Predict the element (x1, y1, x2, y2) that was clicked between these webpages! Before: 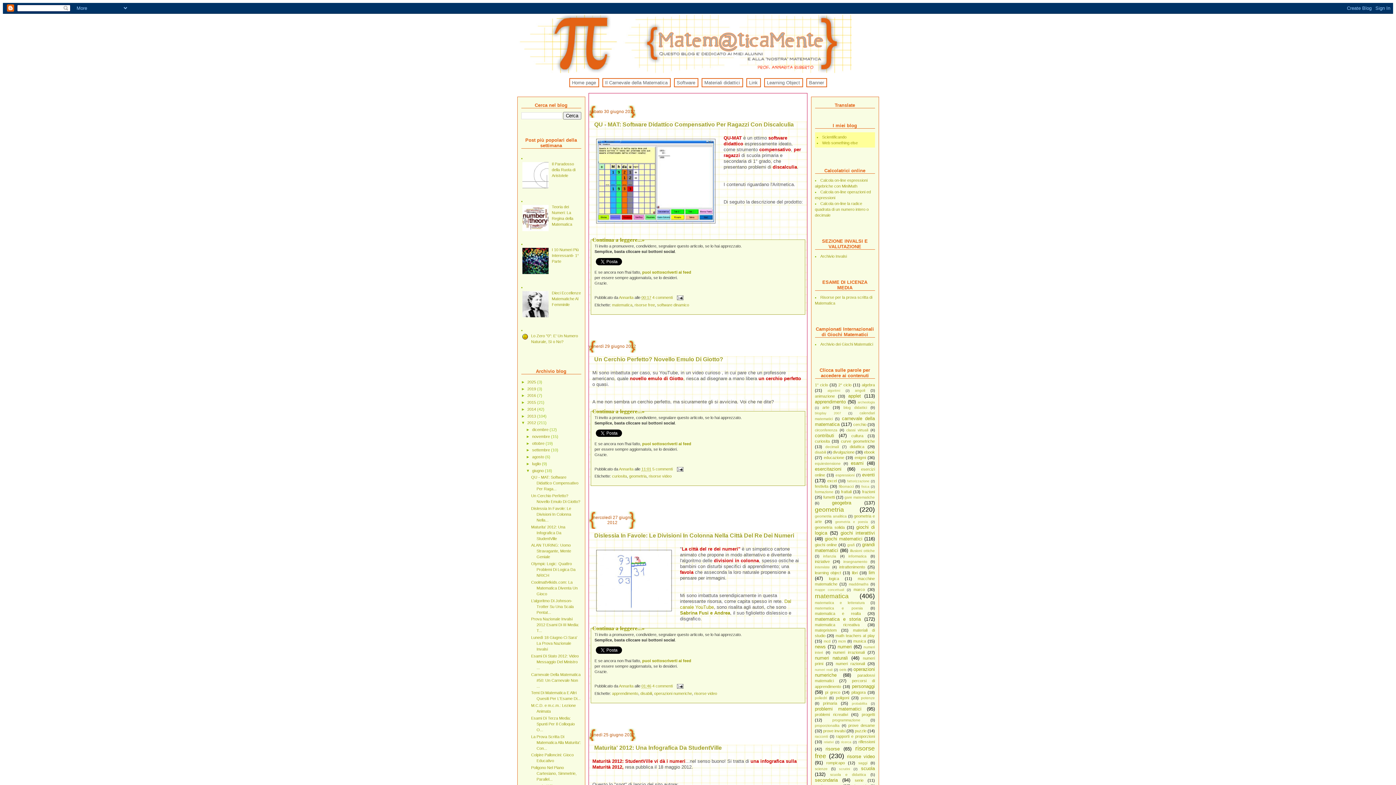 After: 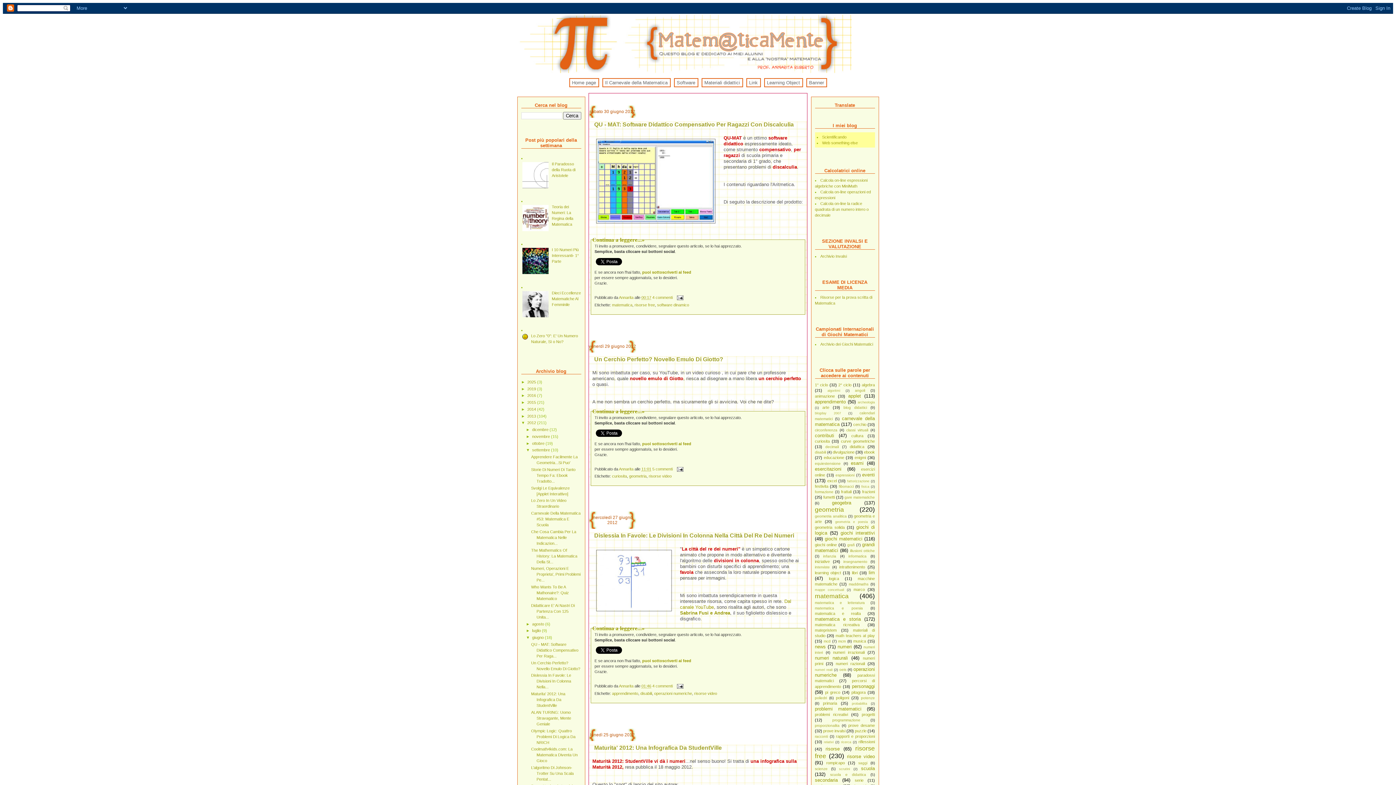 Action: label: ►   bbox: (526, 448, 532, 452)